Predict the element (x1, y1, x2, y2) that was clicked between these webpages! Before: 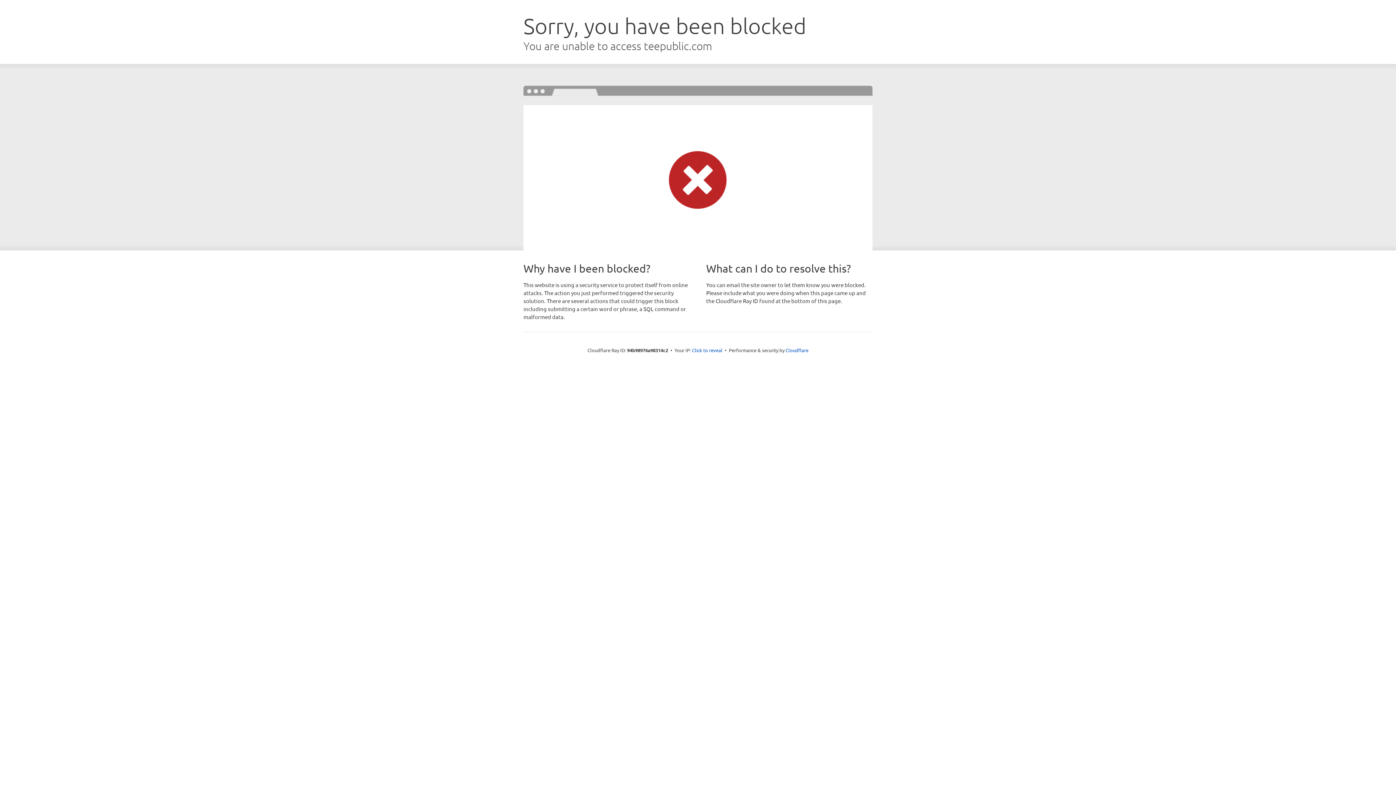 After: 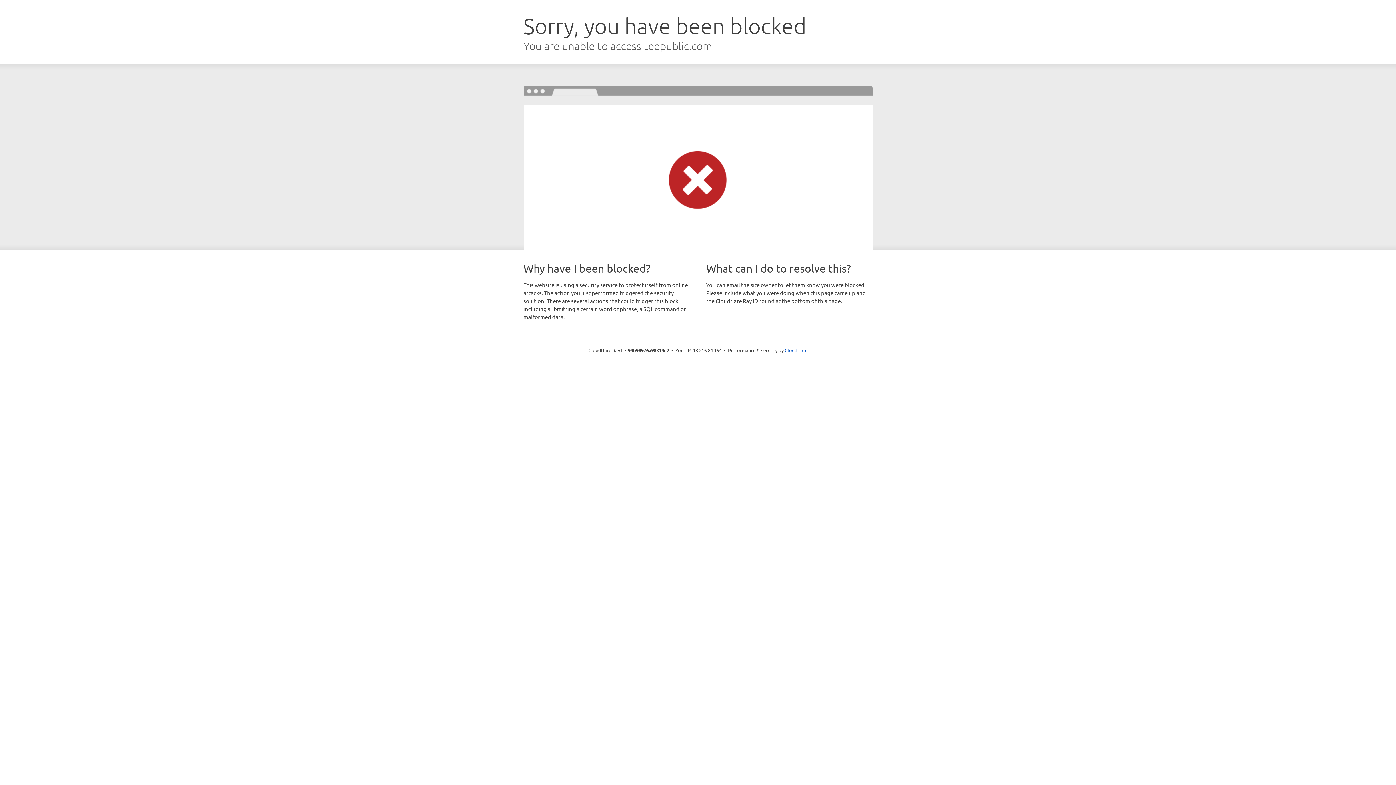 Action: label: Click to reveal bbox: (692, 346, 722, 353)